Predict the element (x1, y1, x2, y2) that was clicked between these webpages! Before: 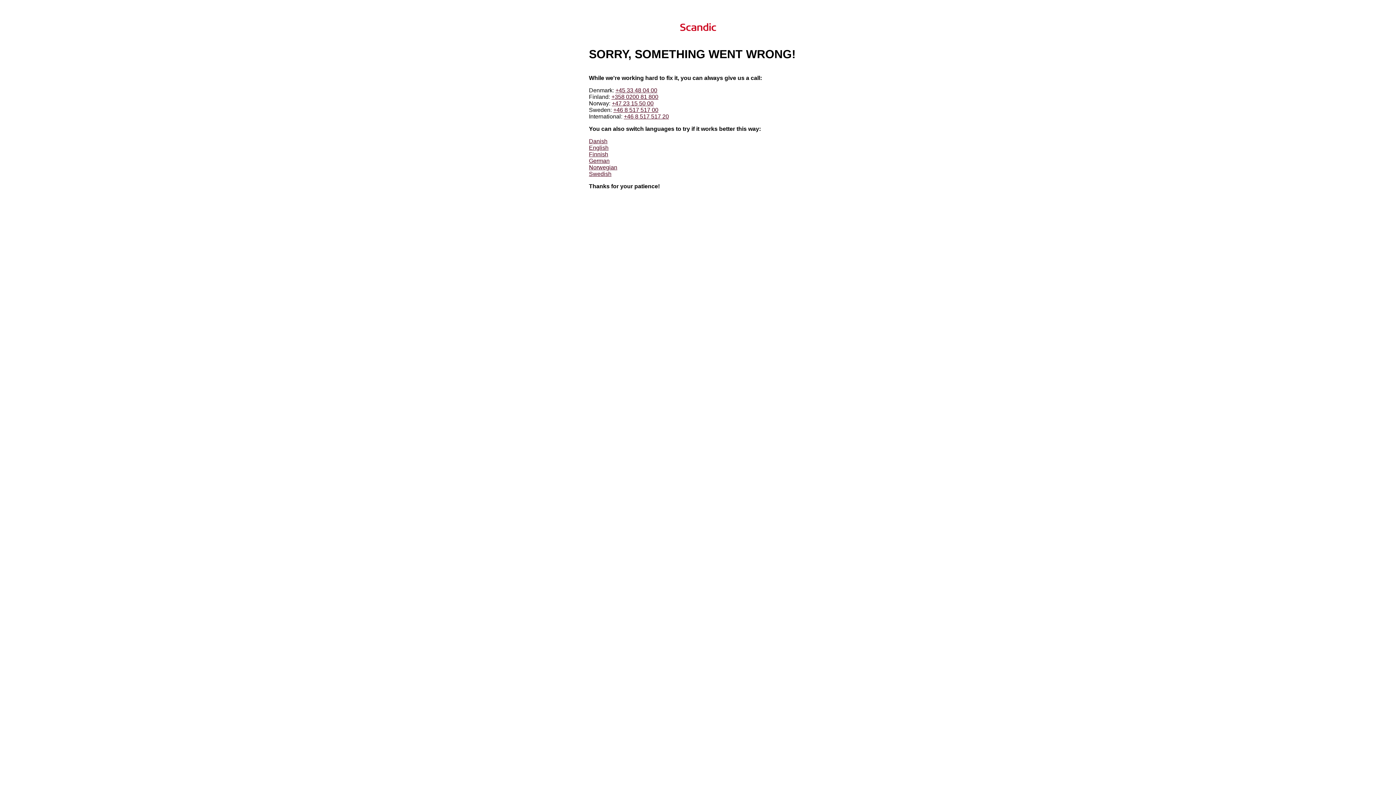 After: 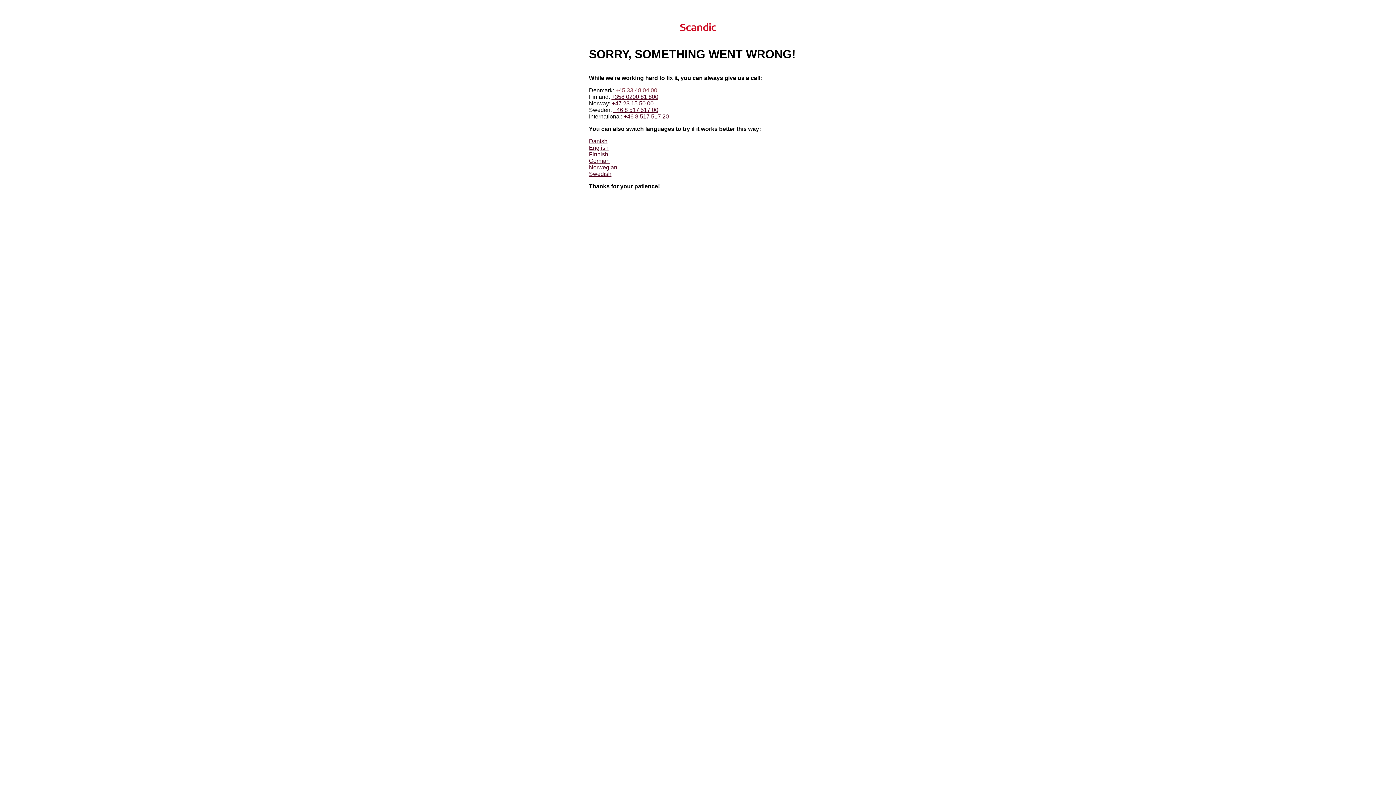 Action: bbox: (615, 87, 657, 93) label: +45 33 48 04 00